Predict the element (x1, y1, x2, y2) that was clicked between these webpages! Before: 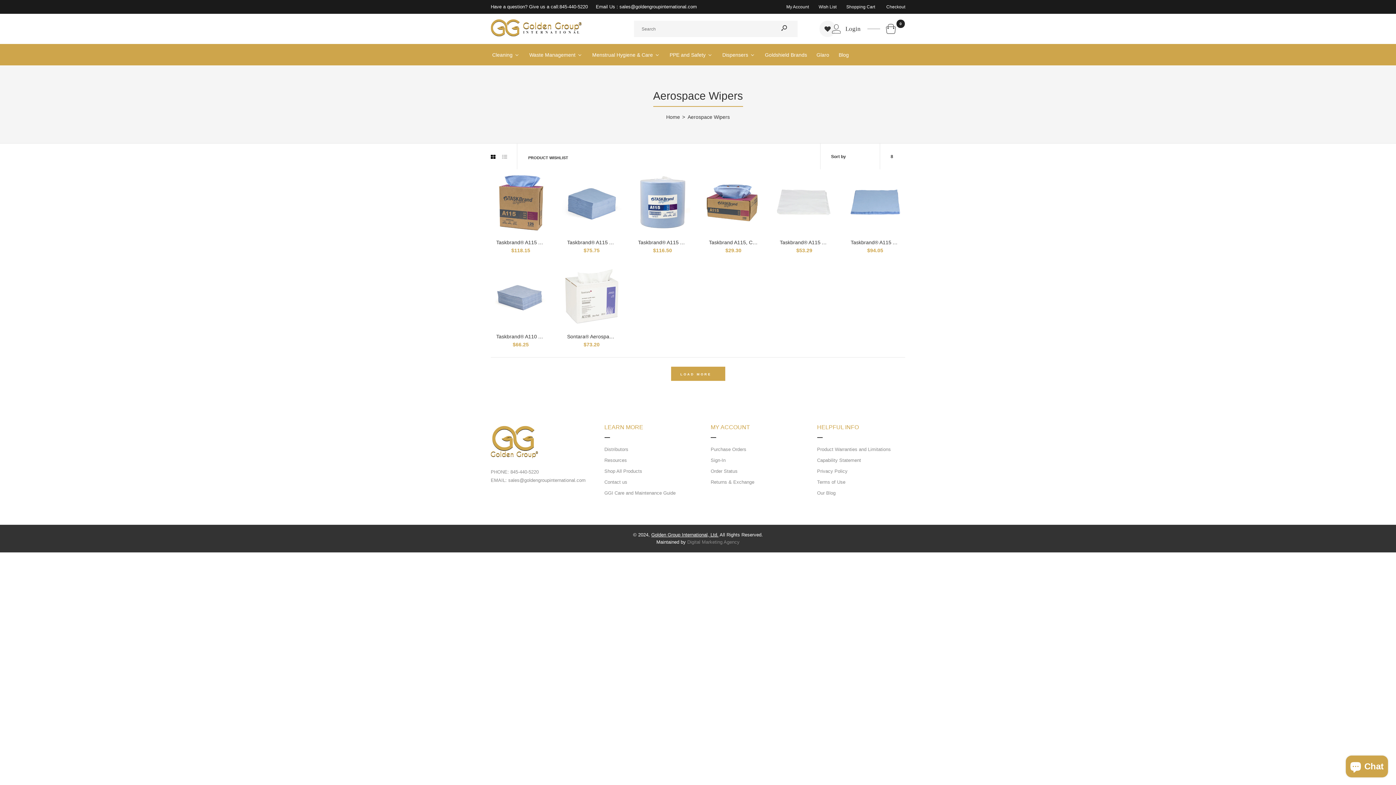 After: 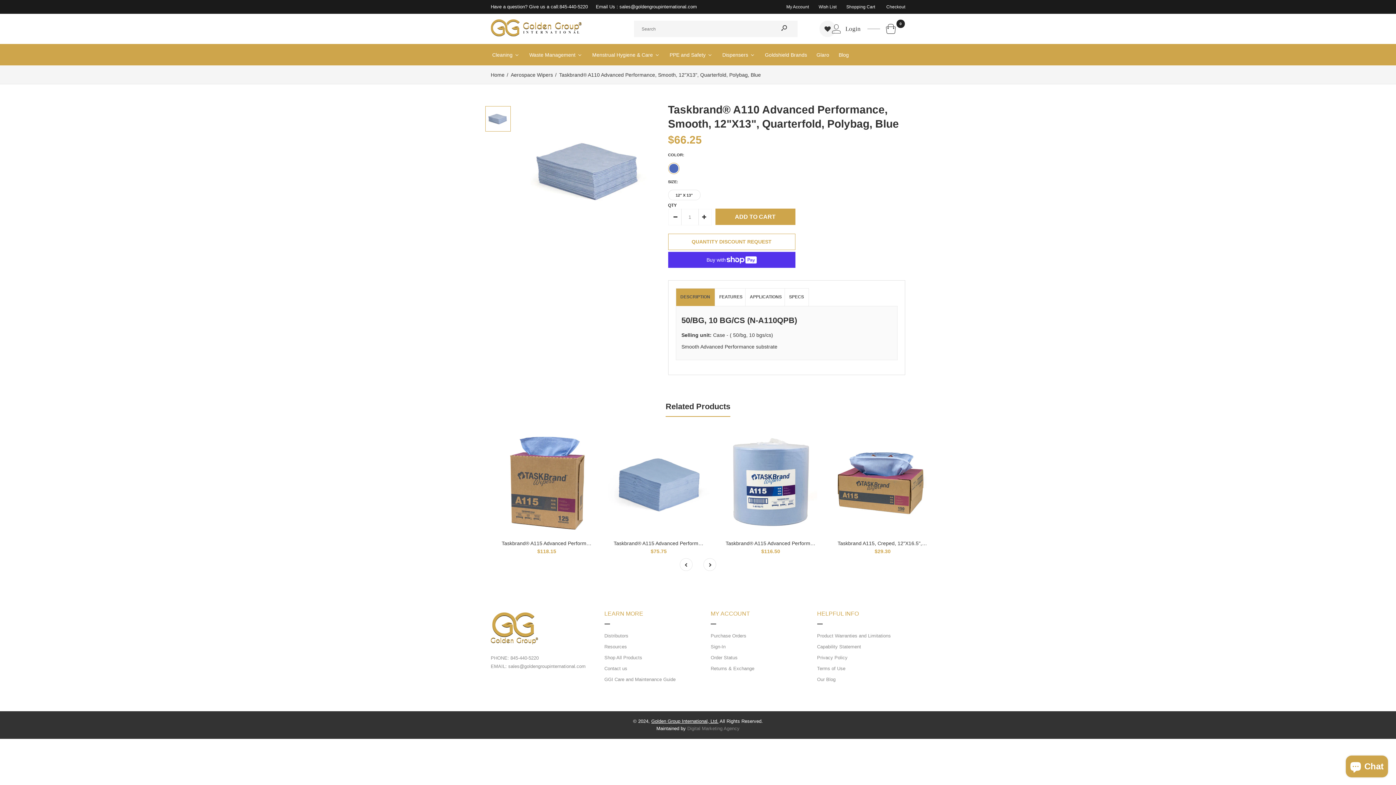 Action: bbox: (490, 267, 550, 327)